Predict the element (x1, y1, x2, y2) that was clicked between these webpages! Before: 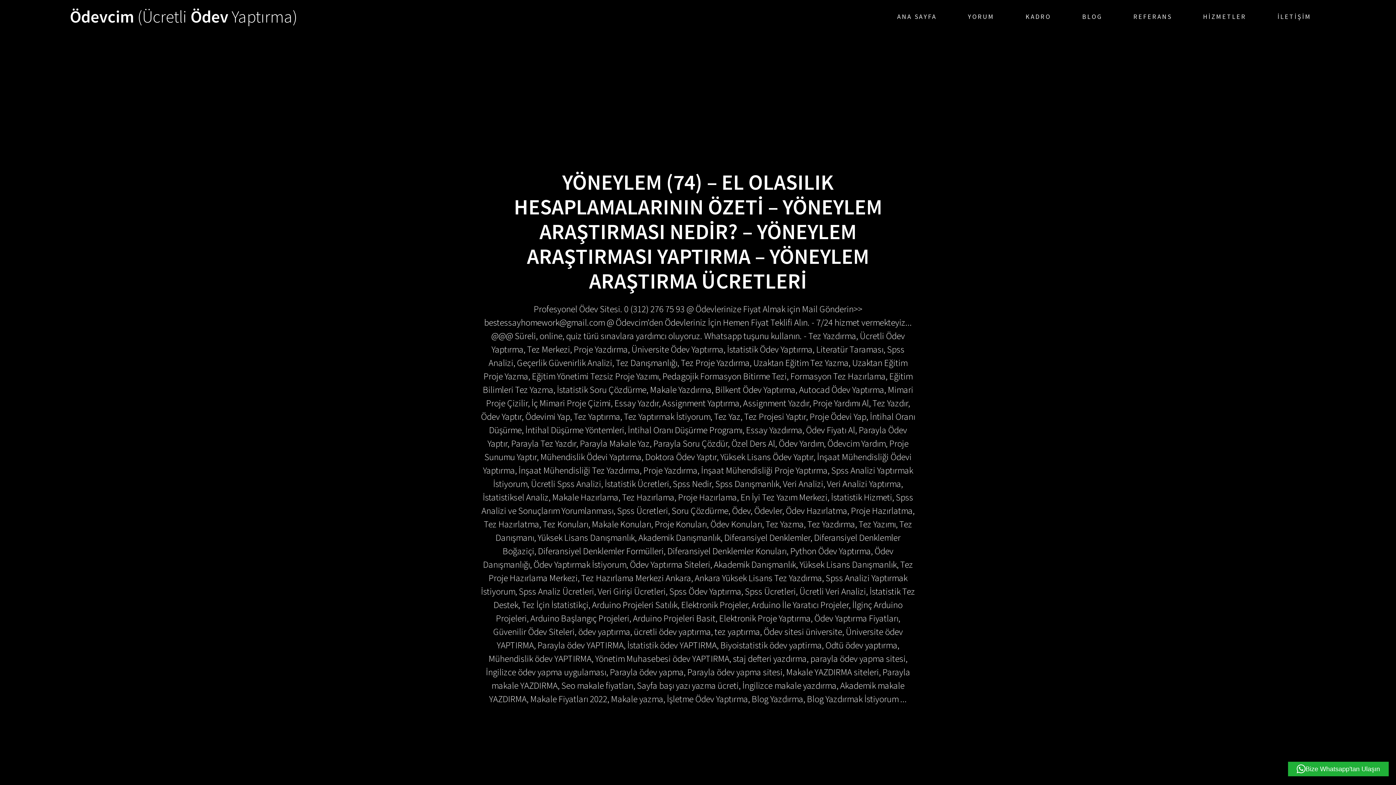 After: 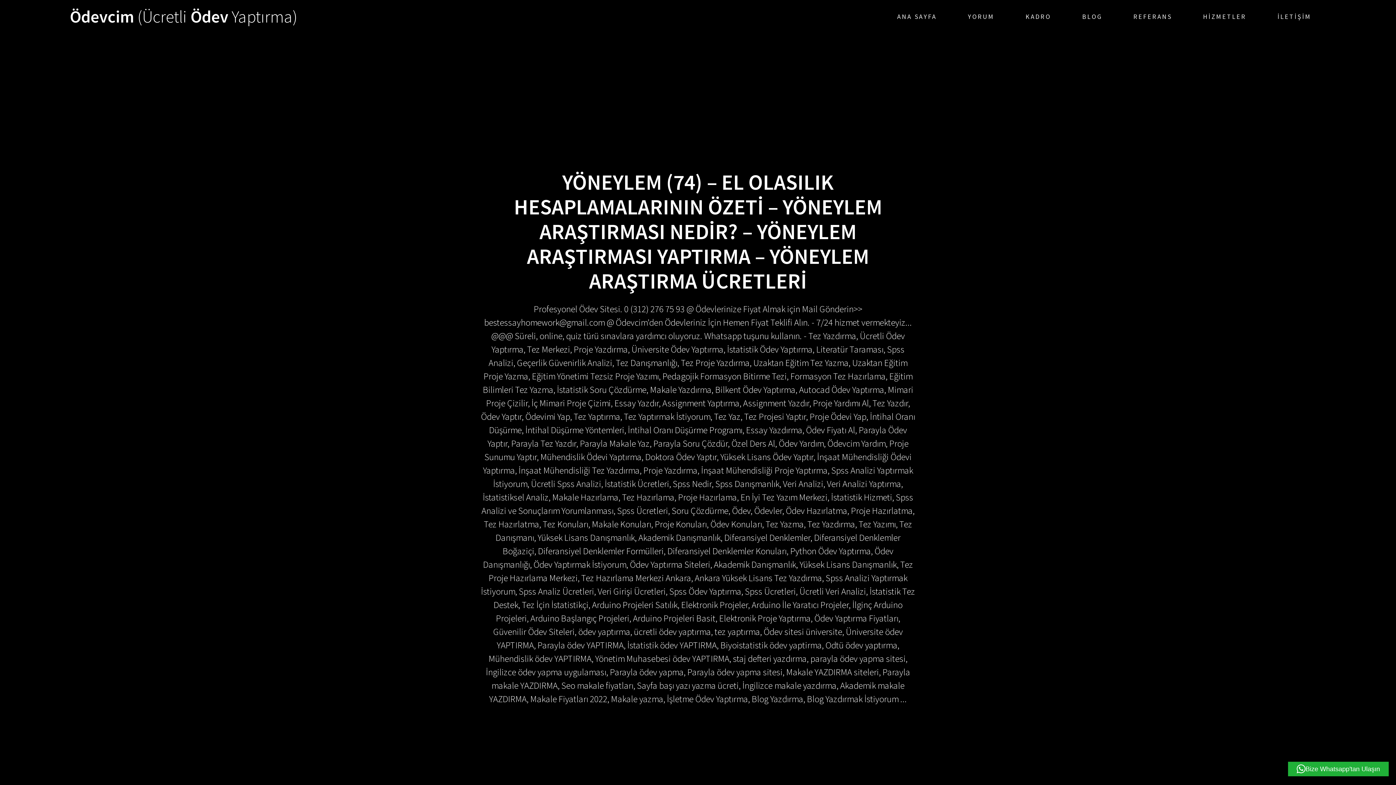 Action: label: Bize Whatsapp'tan Ulaşın bbox: (1288, 762, 1389, 776)